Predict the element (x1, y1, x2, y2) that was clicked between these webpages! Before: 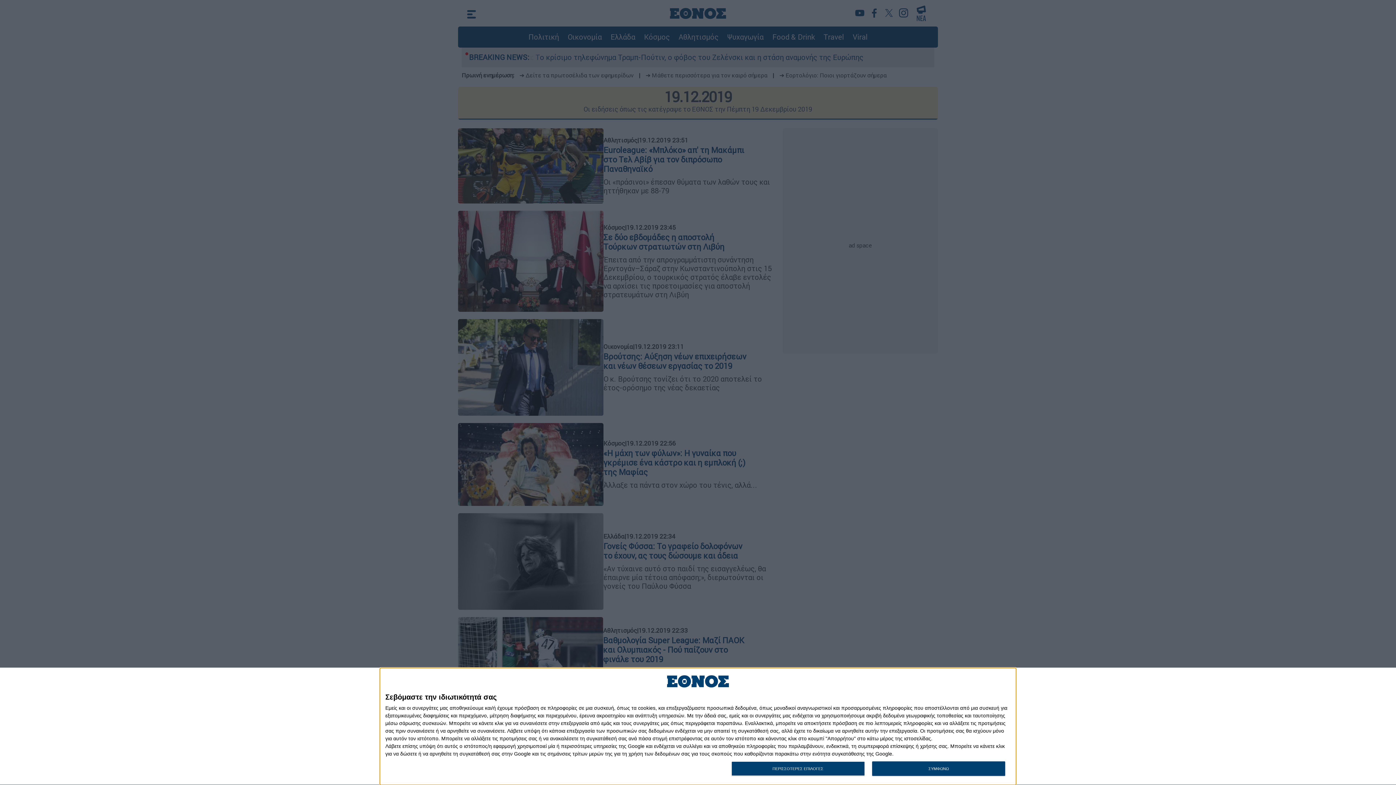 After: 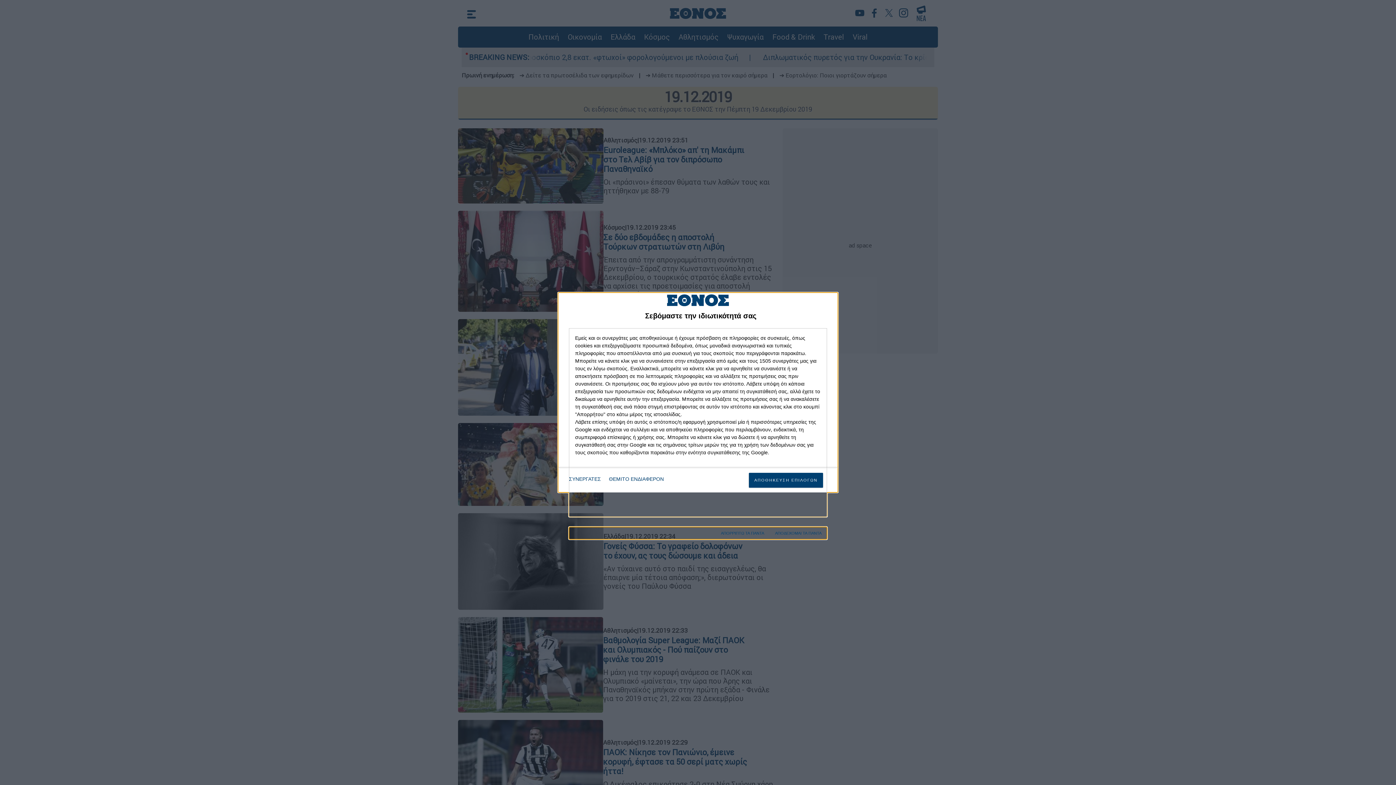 Action: bbox: (731, 761, 864, 776) label: ΠΕΡΙΣΣΟΤΕΡΕΣ ΕΠΙΛΟΓΕΣ